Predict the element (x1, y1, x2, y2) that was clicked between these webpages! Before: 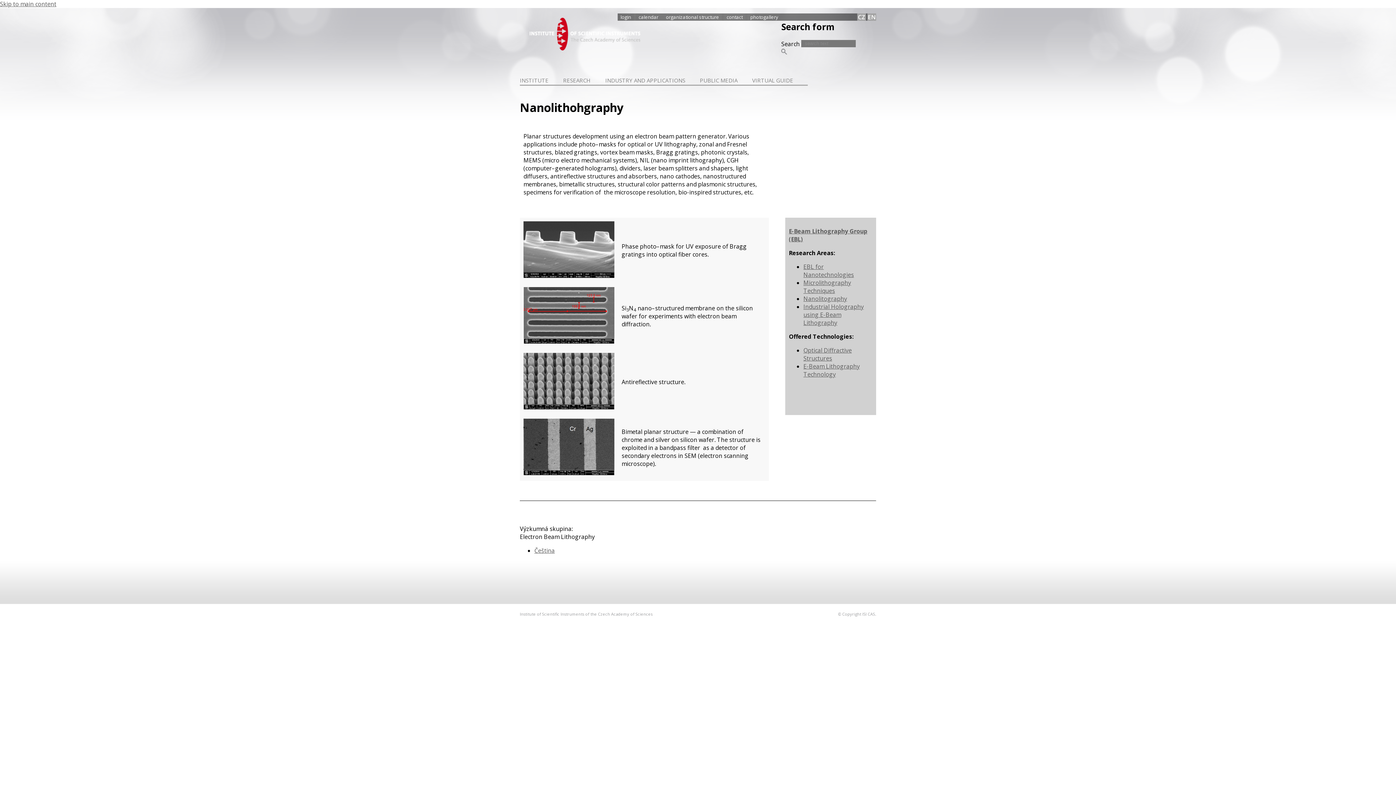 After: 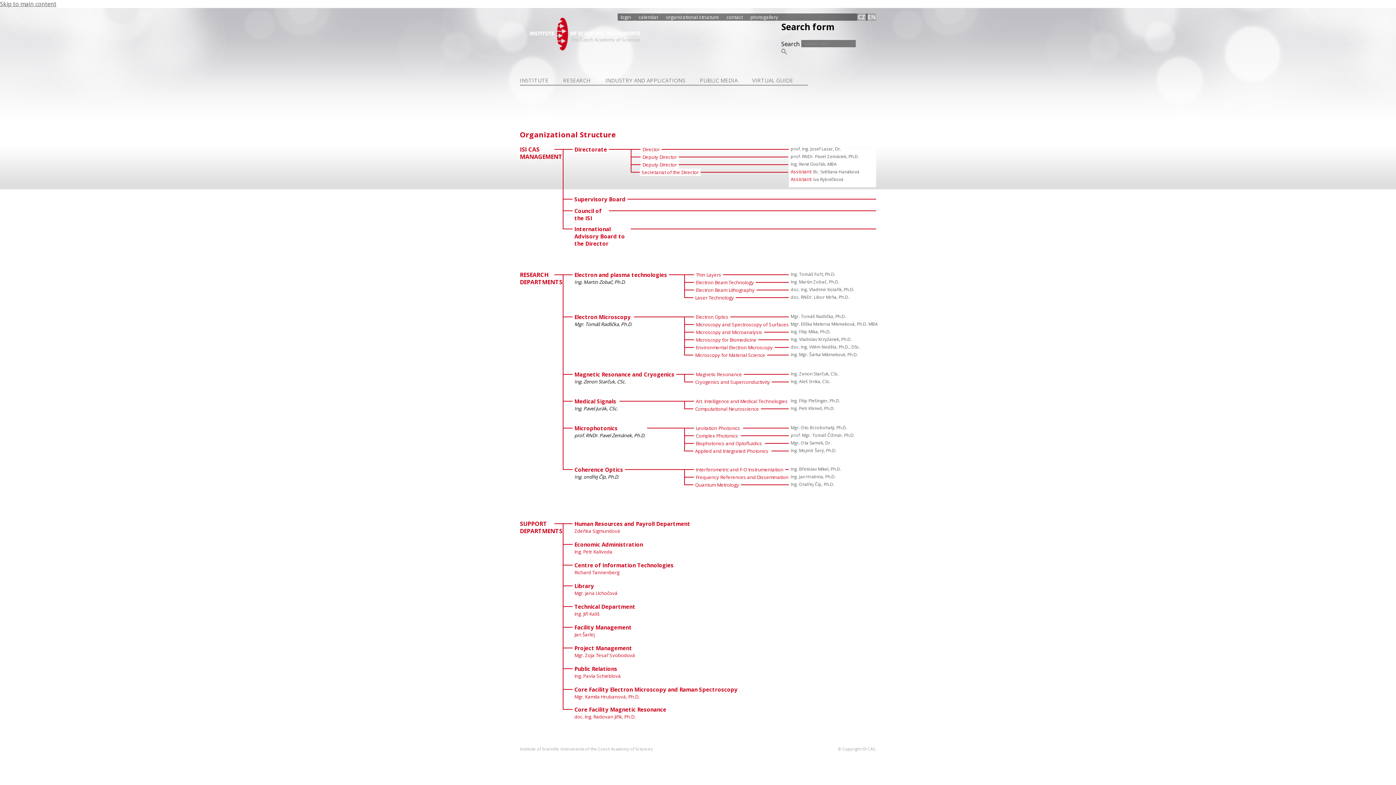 Action: label: organizational structure bbox: (666, 13, 719, 20)